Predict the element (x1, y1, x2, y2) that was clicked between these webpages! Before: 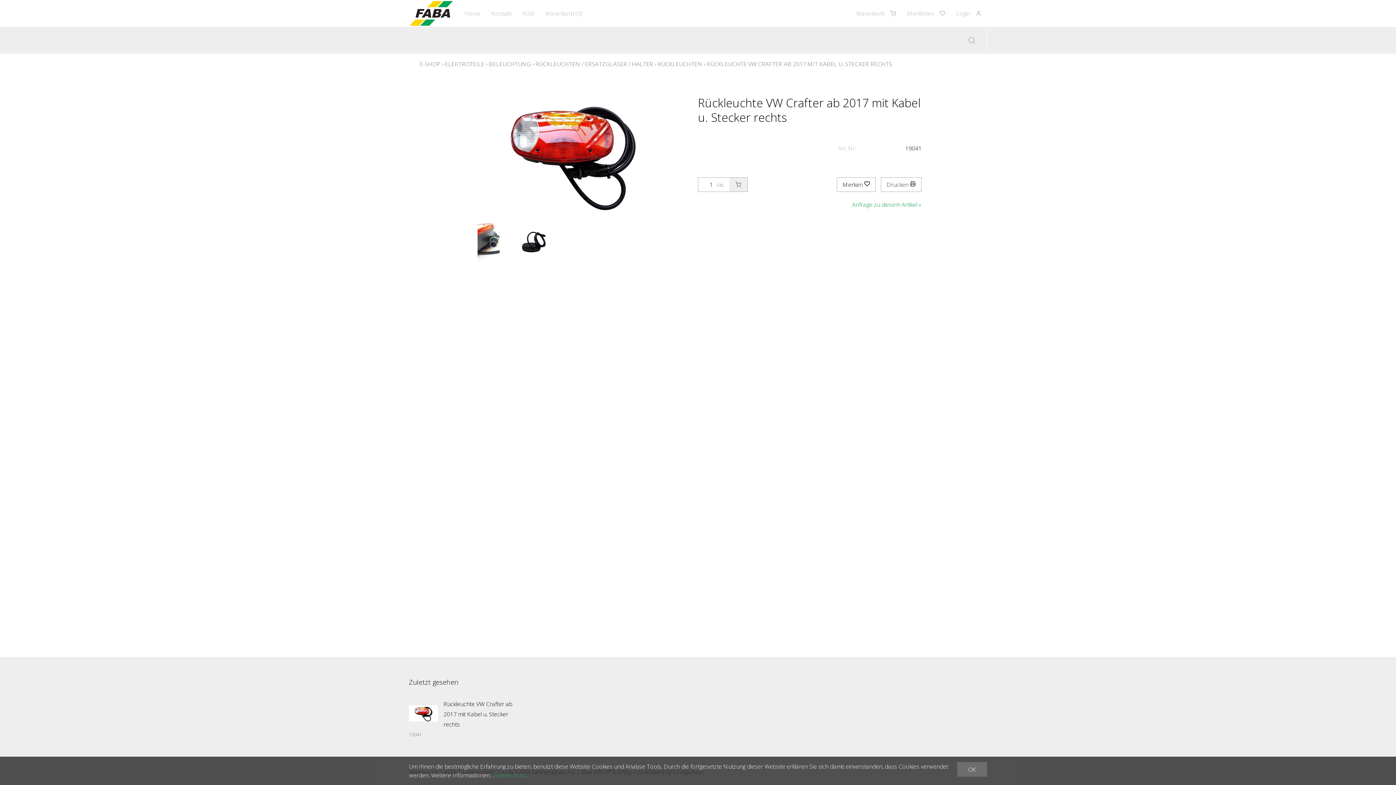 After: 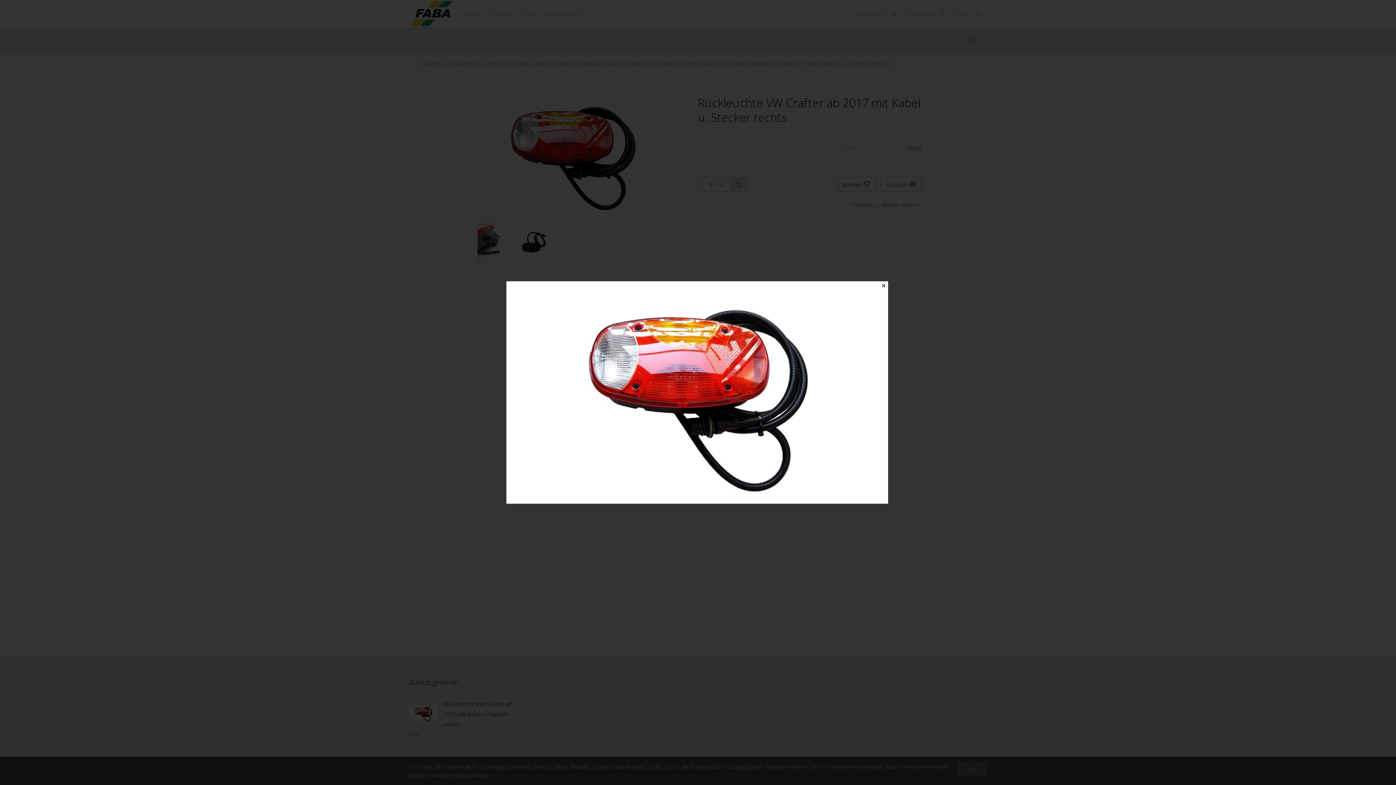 Action: bbox: (469, 95, 676, 212)